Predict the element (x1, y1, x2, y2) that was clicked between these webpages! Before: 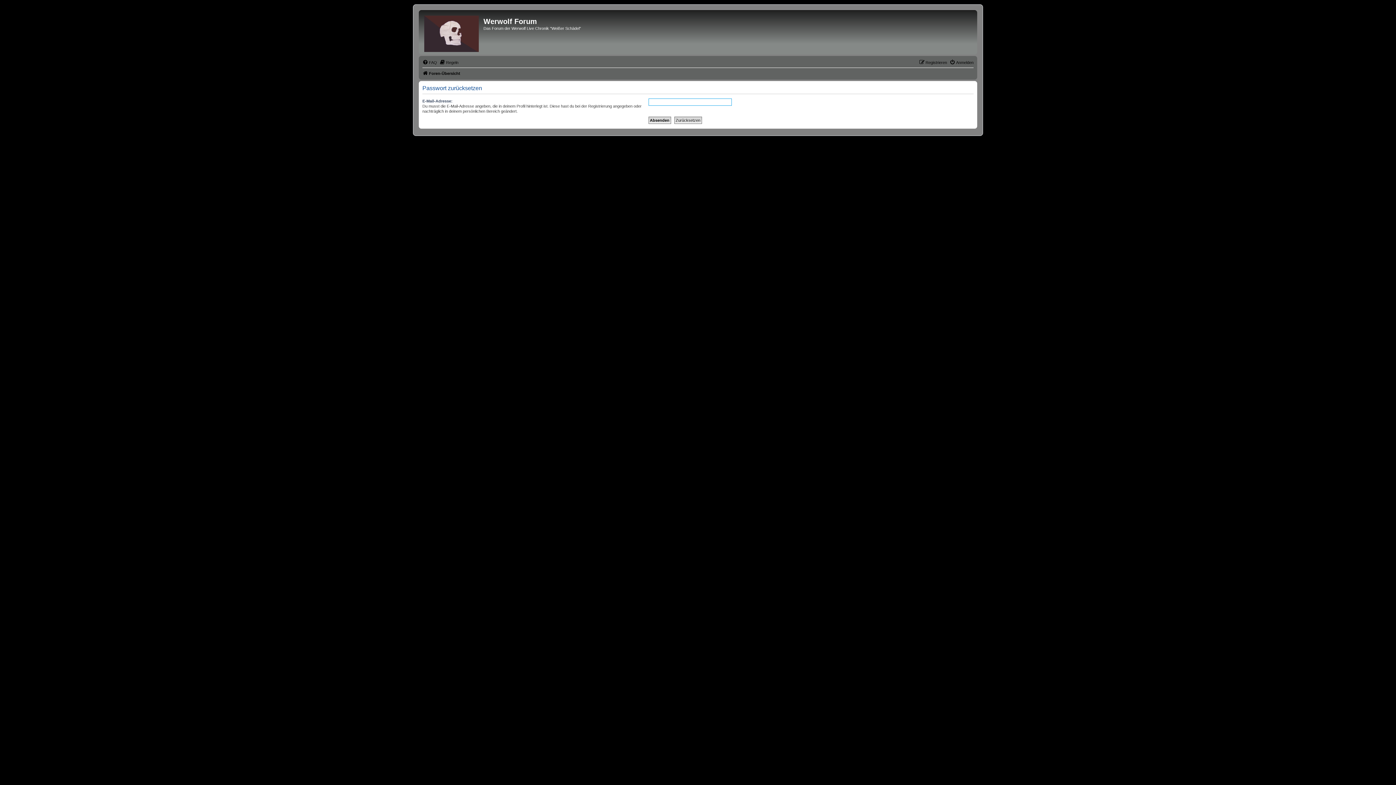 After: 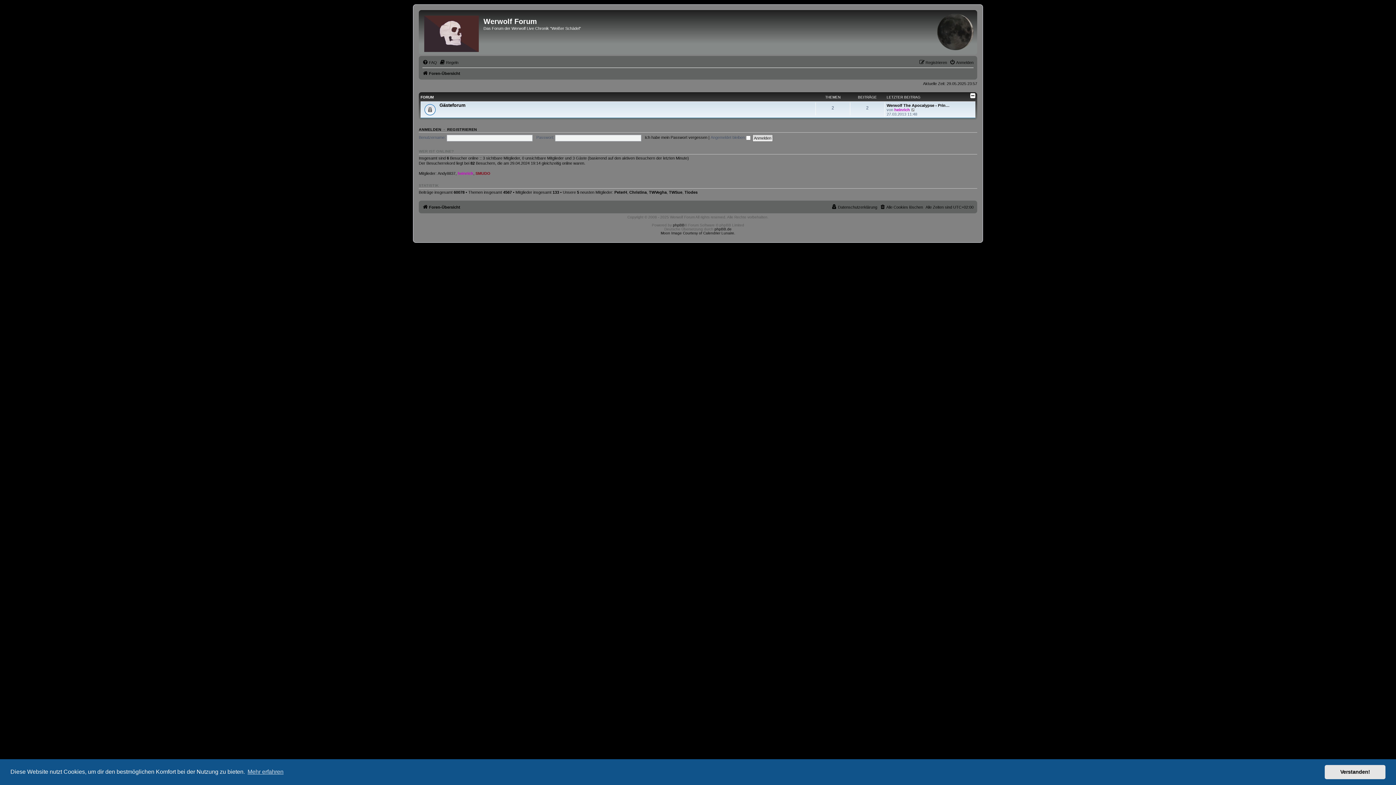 Action: label: Foren-Übersicht bbox: (422, 69, 460, 77)